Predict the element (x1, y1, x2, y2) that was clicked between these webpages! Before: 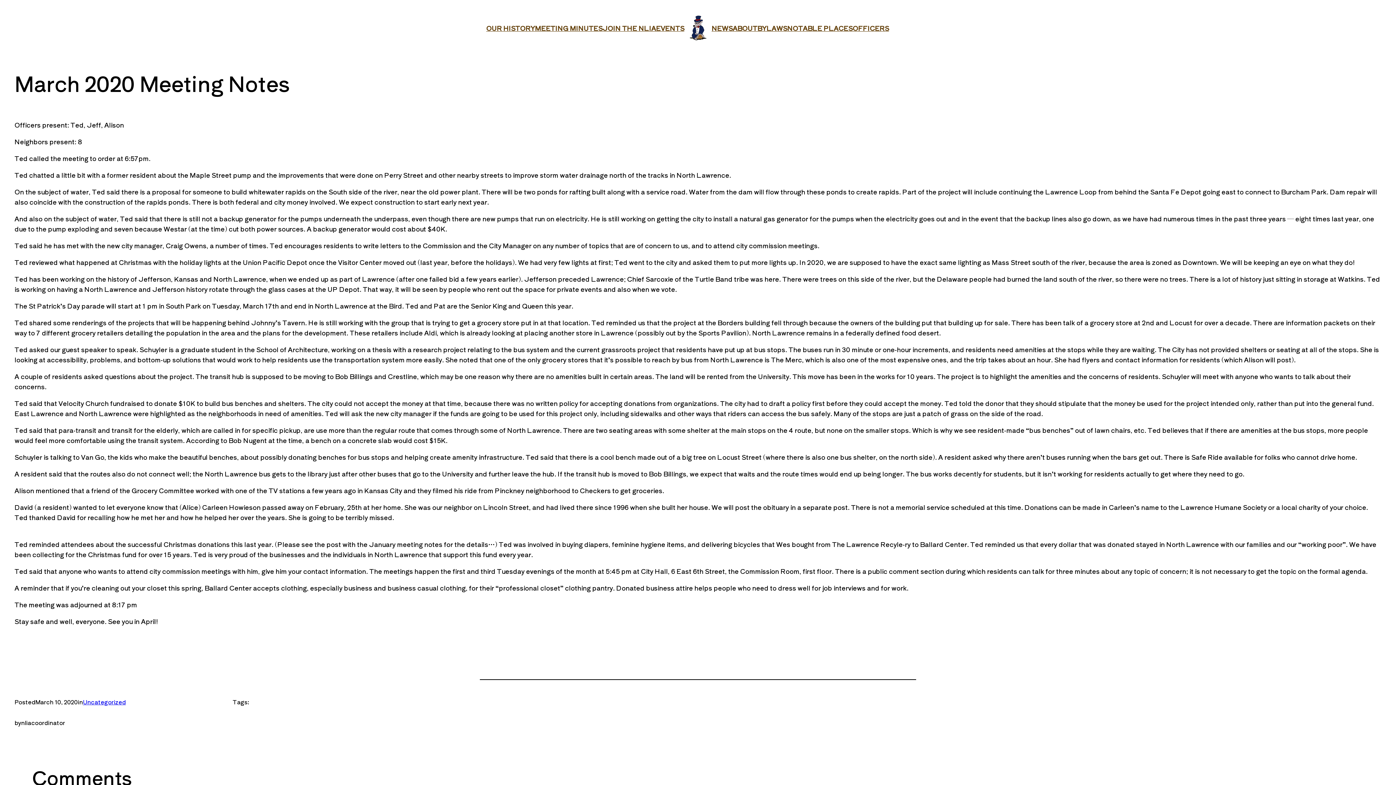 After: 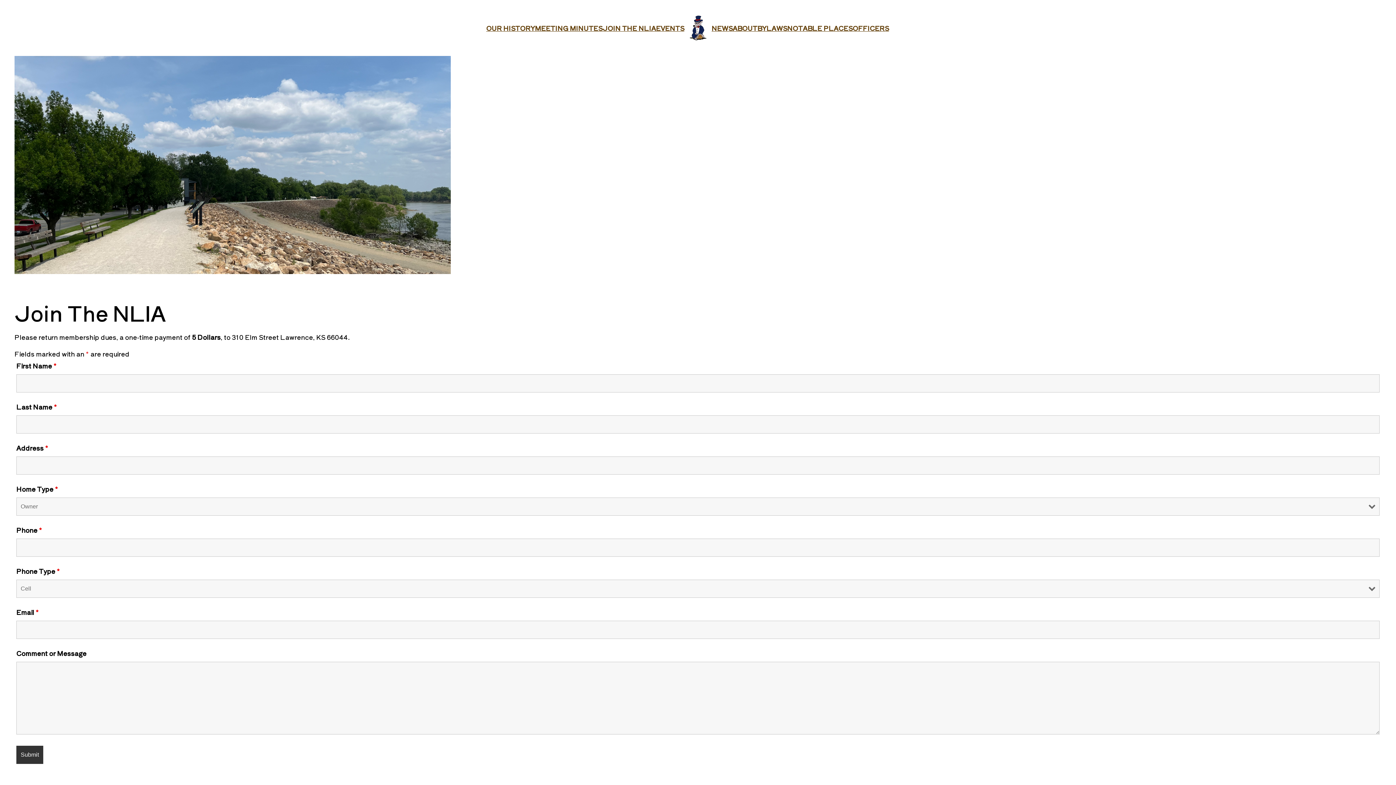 Action: bbox: (602, 22, 656, 33) label: JOIN THE NLIA